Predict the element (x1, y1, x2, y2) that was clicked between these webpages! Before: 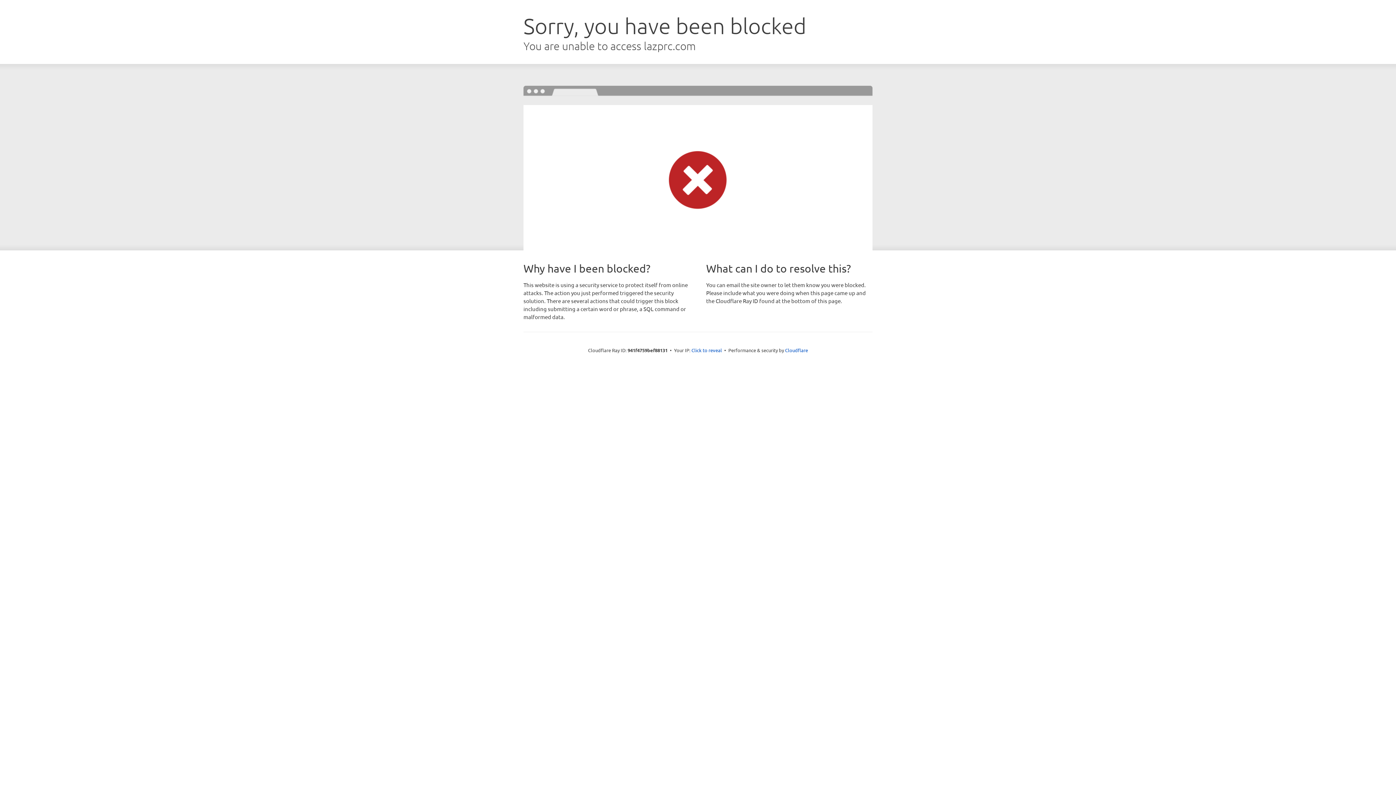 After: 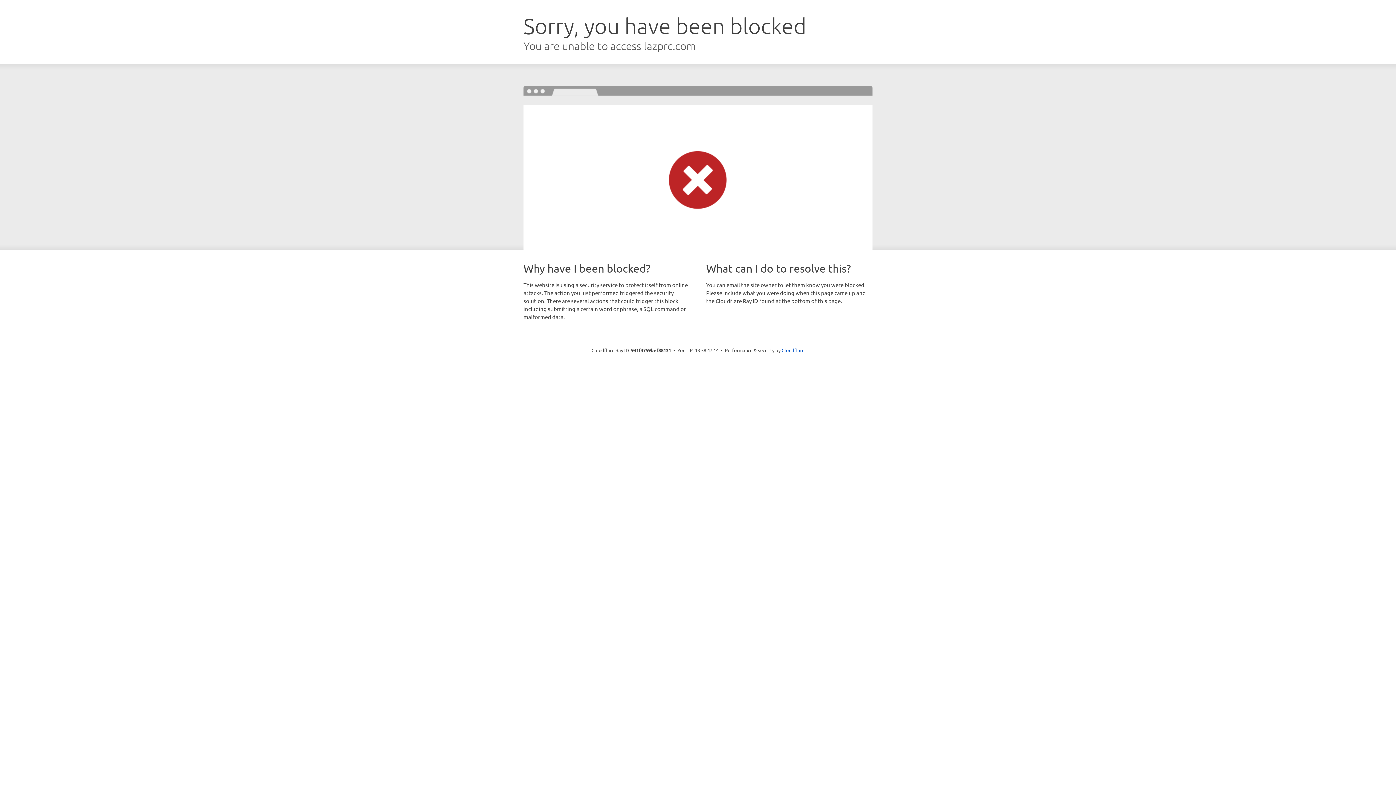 Action: bbox: (691, 346, 722, 353) label: Click to reveal